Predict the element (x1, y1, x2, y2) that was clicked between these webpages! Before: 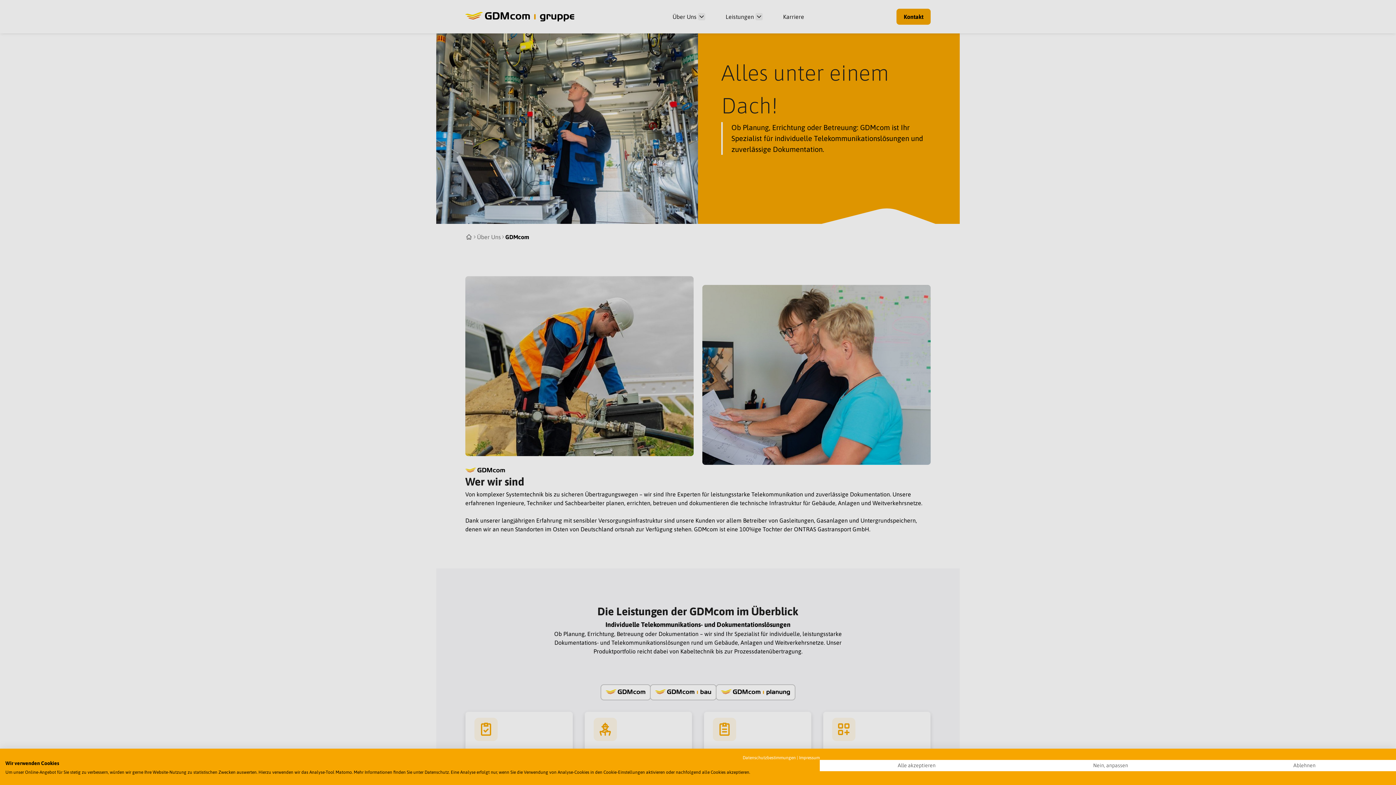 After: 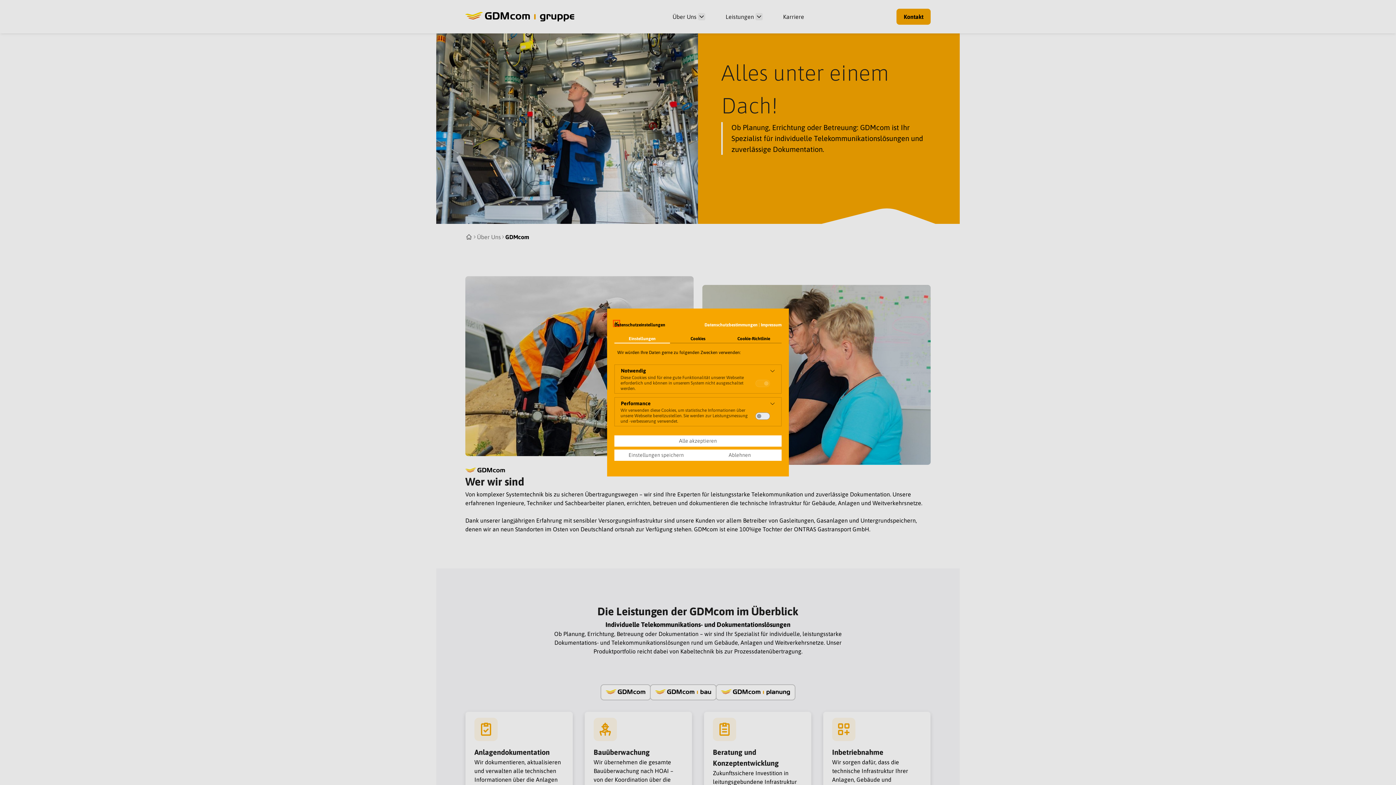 Action: bbox: (1013, 760, 1207, 771) label: cookie Einstellungen anpassen